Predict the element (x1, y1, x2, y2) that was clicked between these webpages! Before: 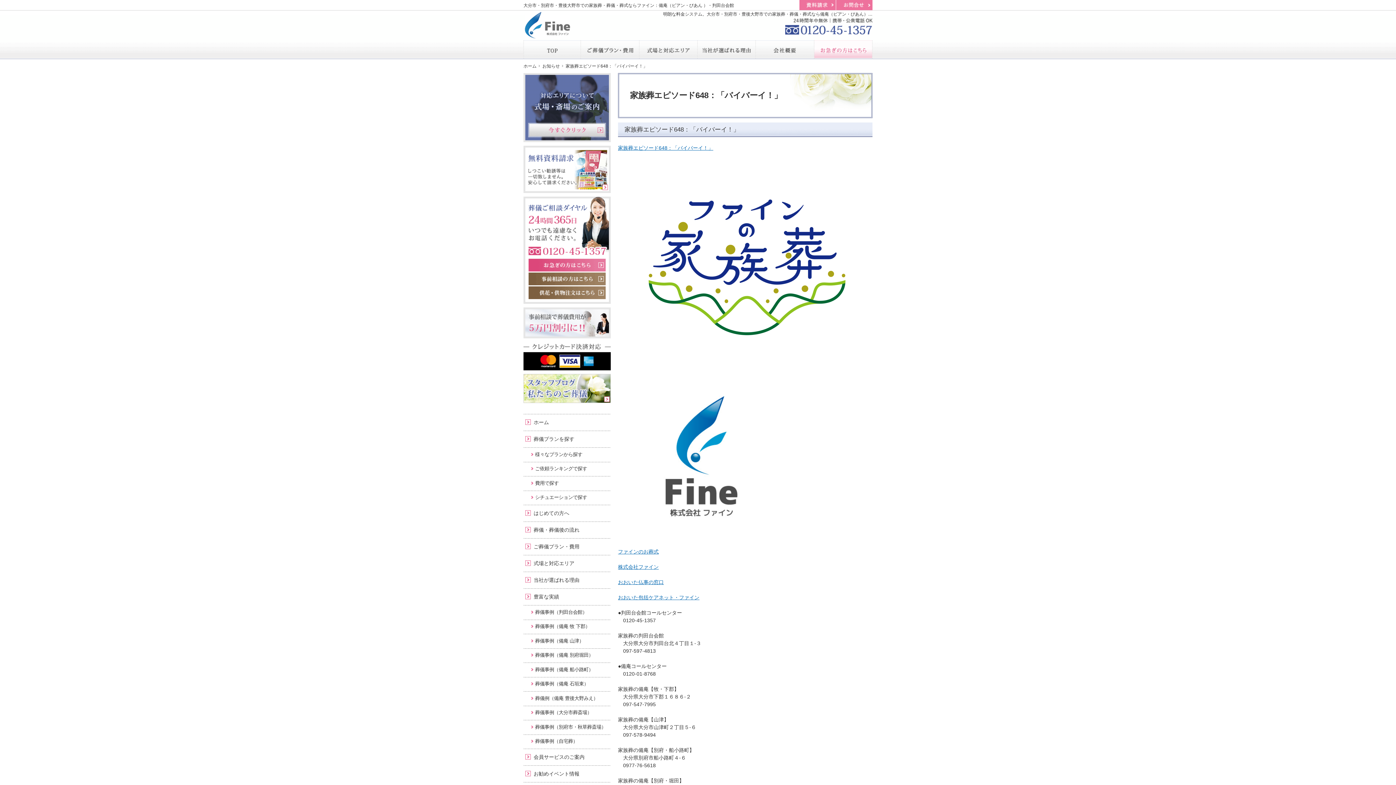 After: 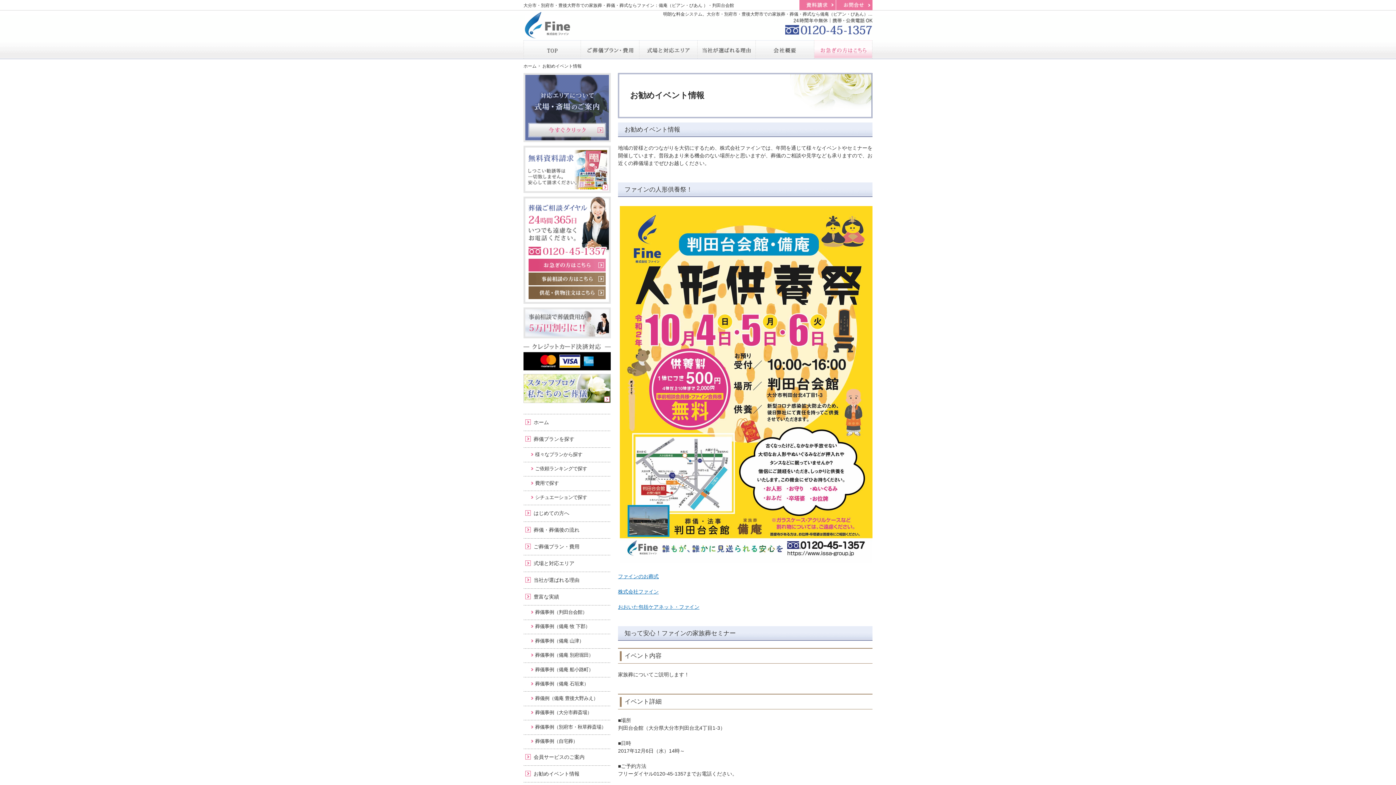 Action: bbox: (523, 766, 610, 782) label: お勧めイベント情報